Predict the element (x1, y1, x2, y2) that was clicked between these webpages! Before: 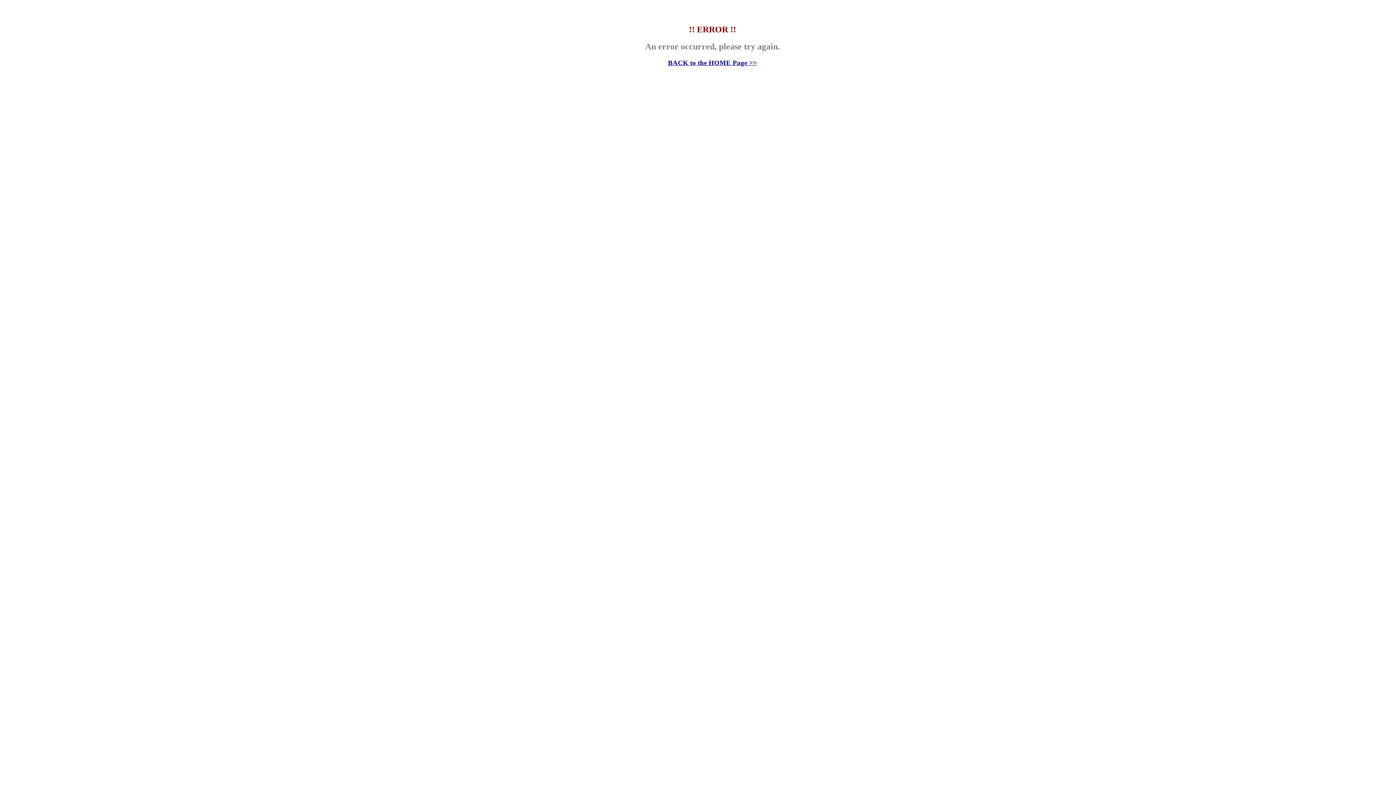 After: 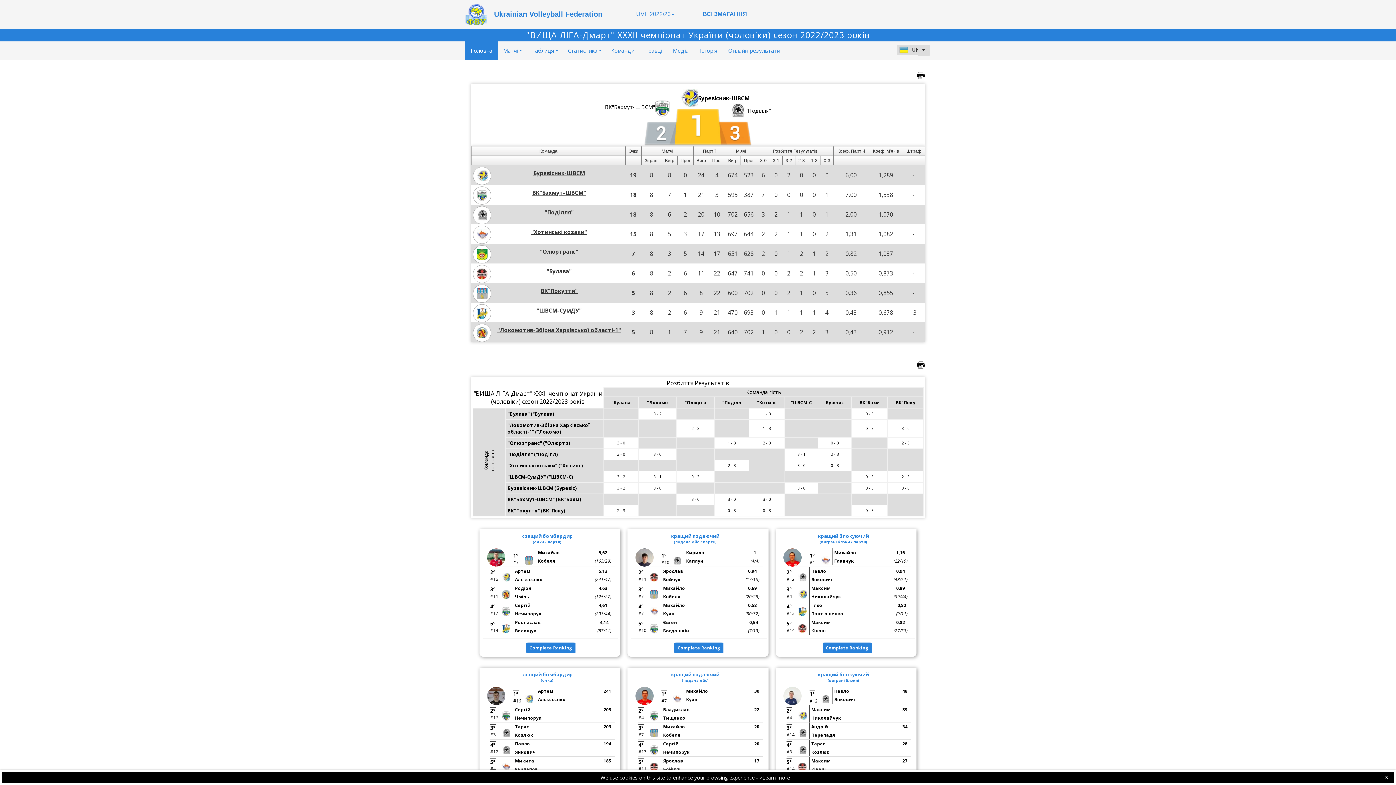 Action: bbox: (668, 58, 757, 66) label: BACK to the HOME Page >>